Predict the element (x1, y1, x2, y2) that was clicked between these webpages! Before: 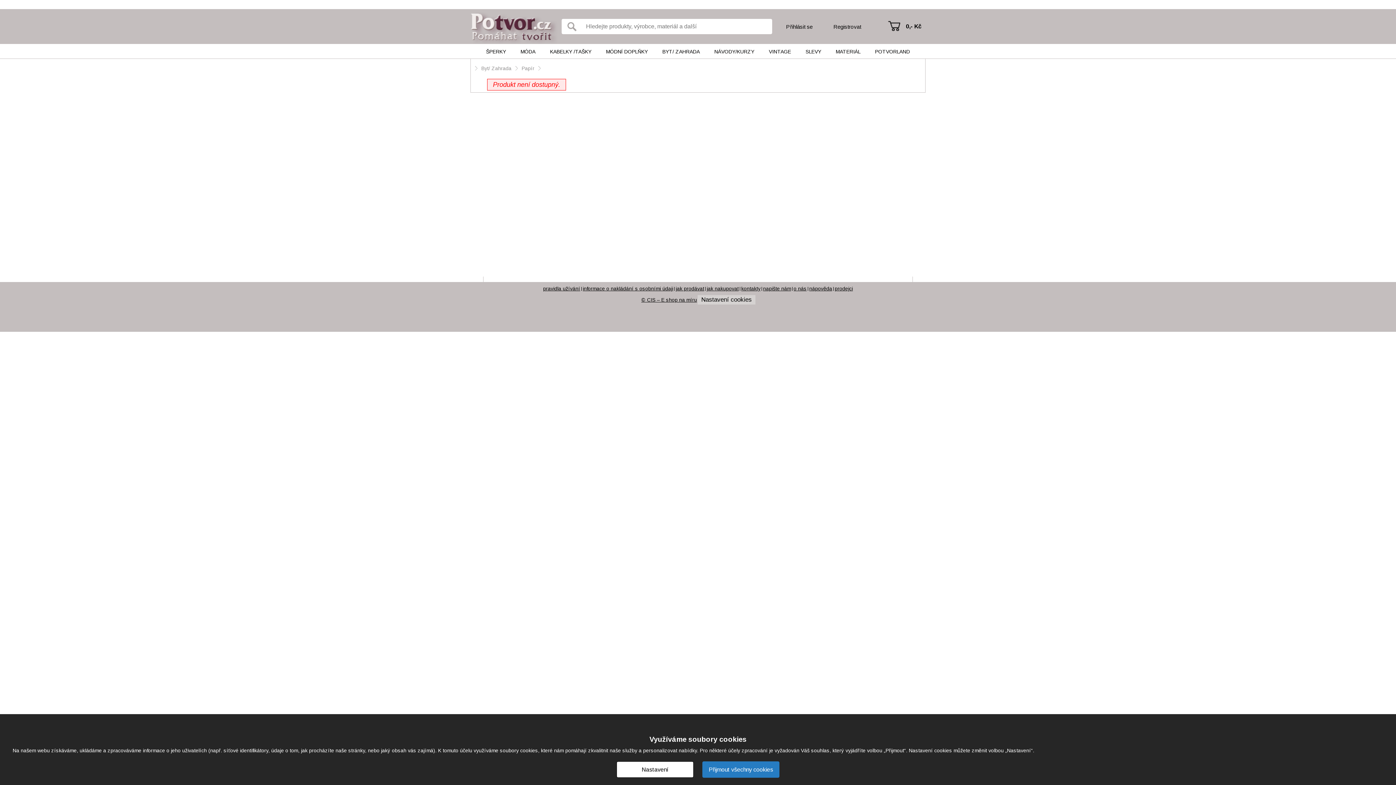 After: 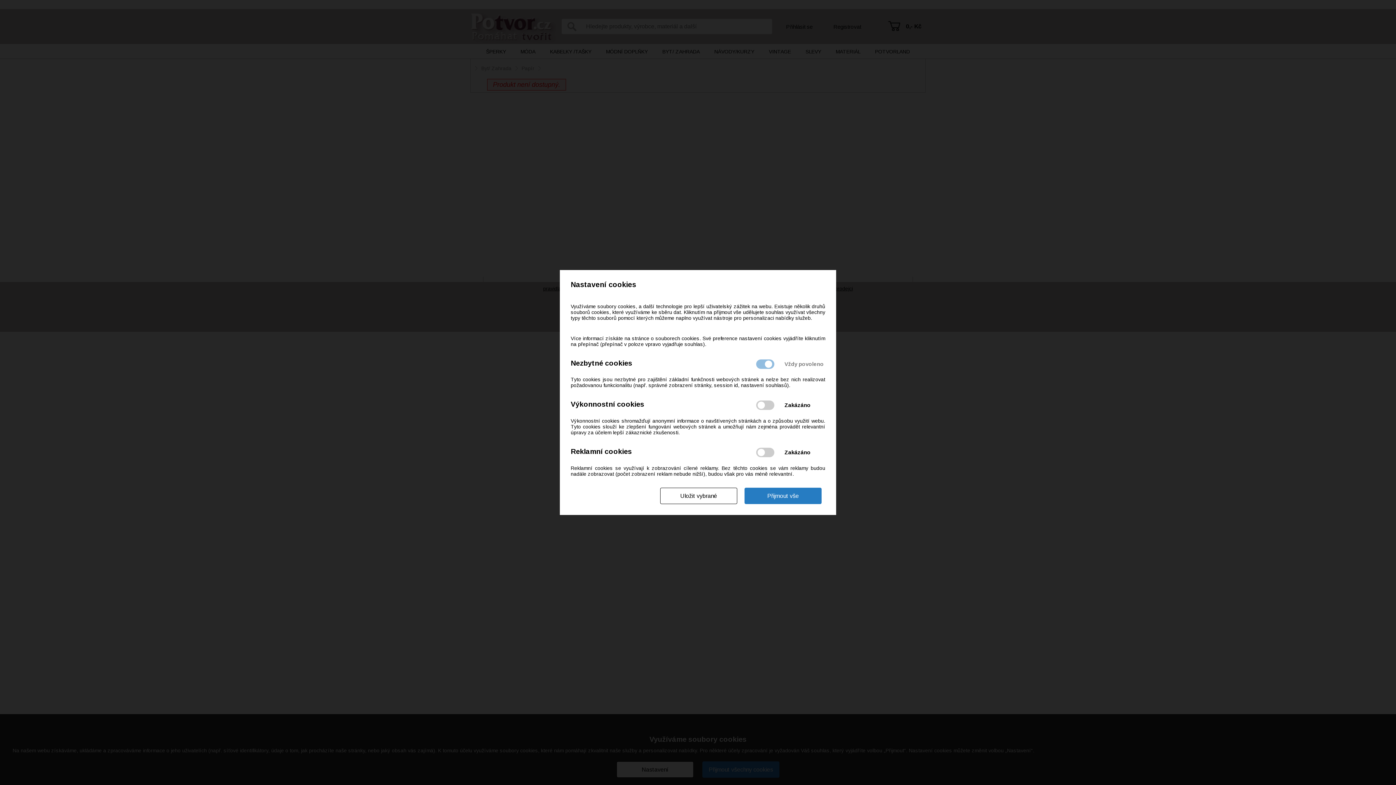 Action: label: Nastavení bbox: (616, 761, 693, 778)